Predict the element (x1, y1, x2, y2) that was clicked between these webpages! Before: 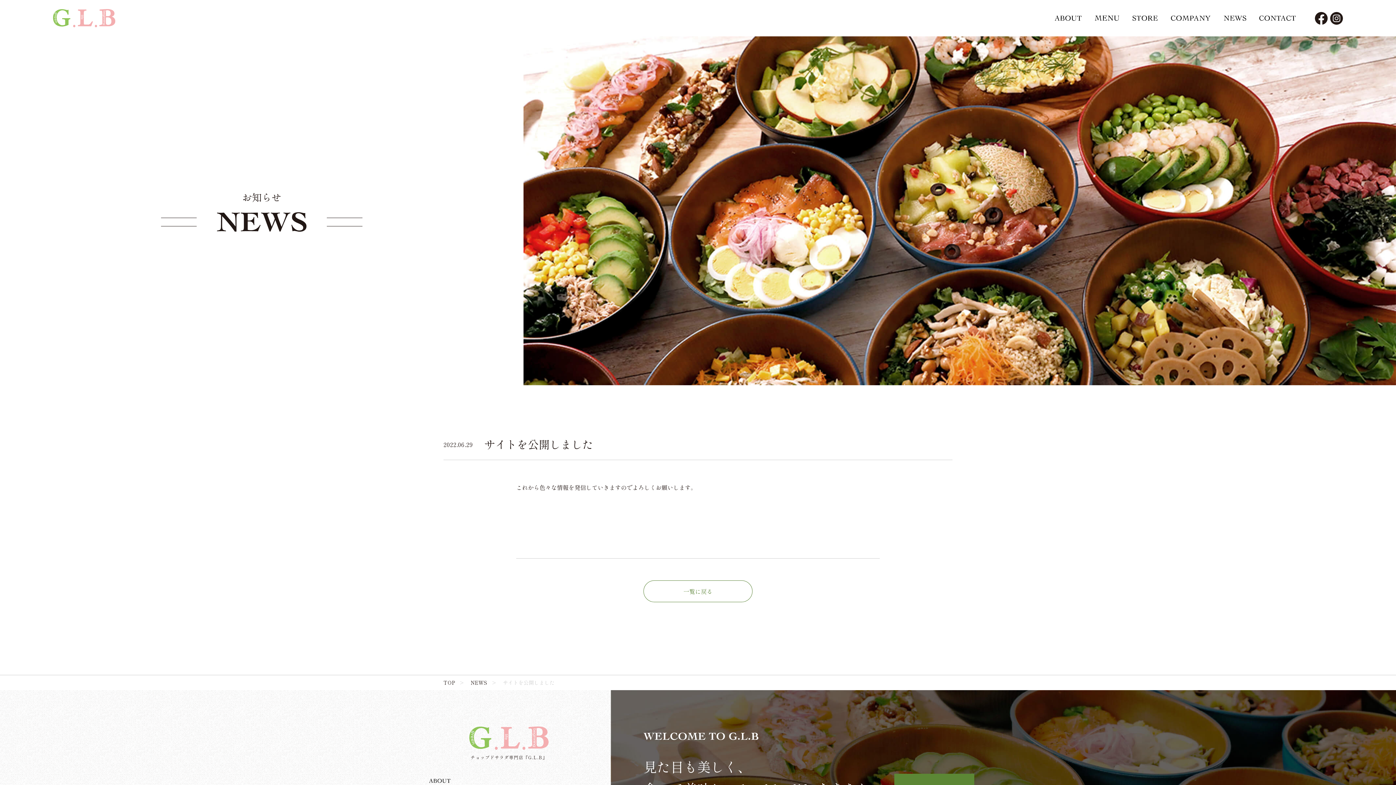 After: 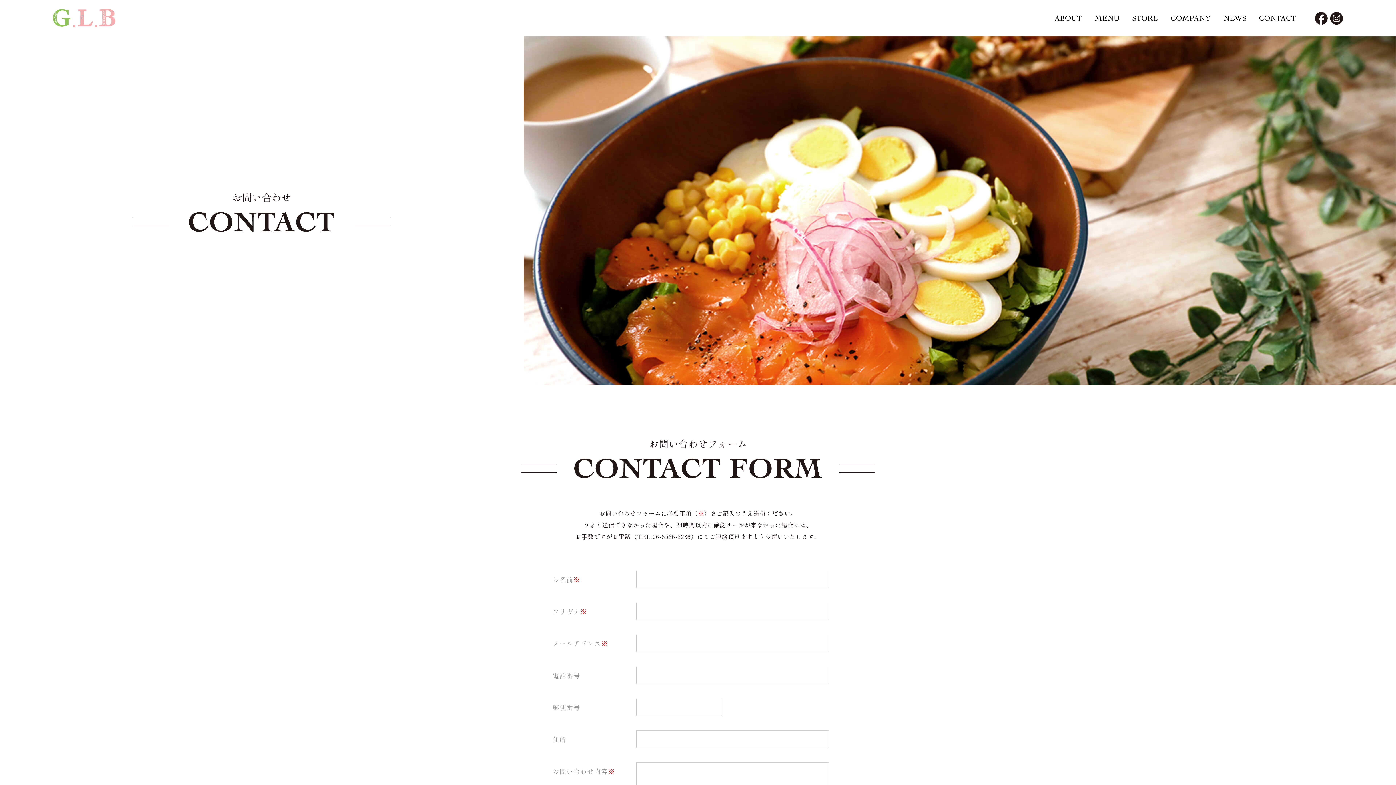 Action: bbox: (1259, 15, 1296, 20)